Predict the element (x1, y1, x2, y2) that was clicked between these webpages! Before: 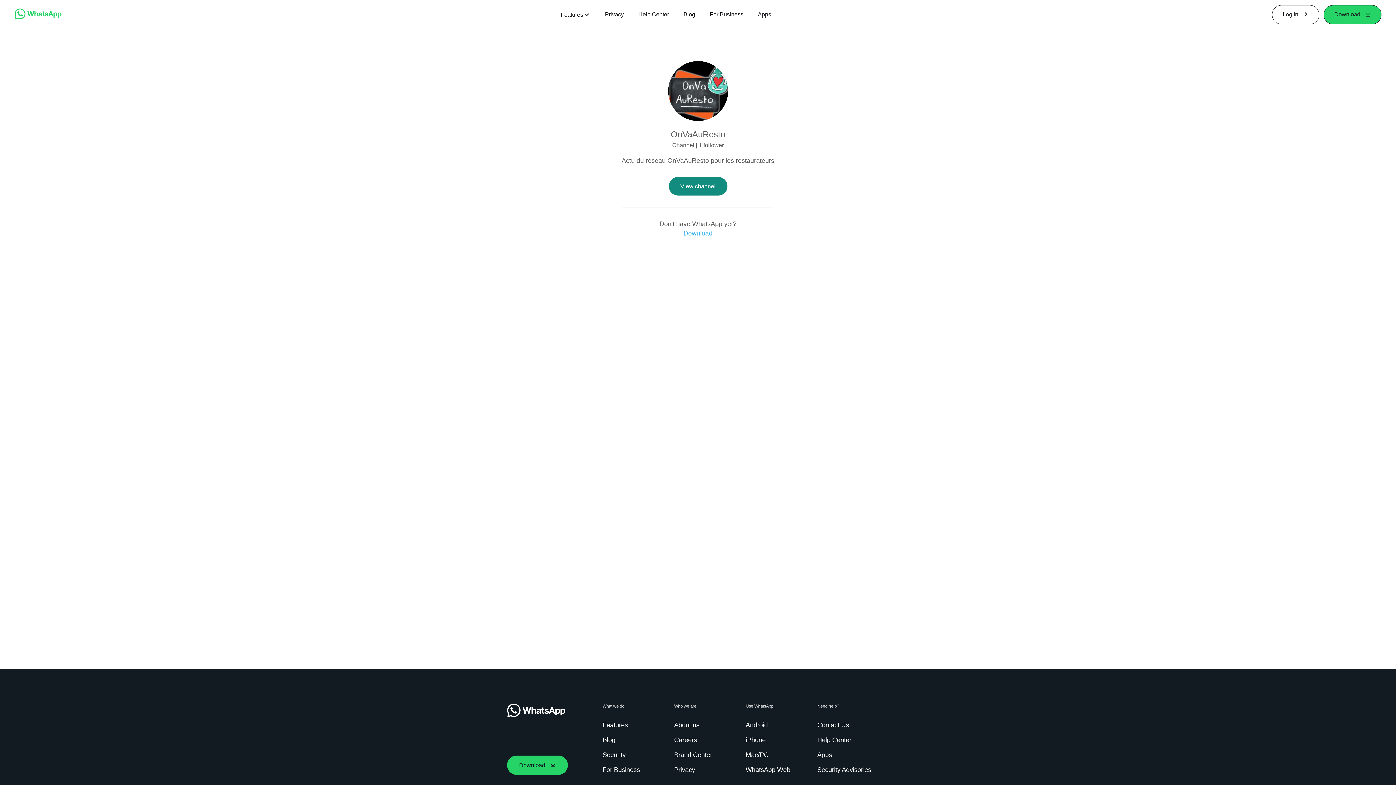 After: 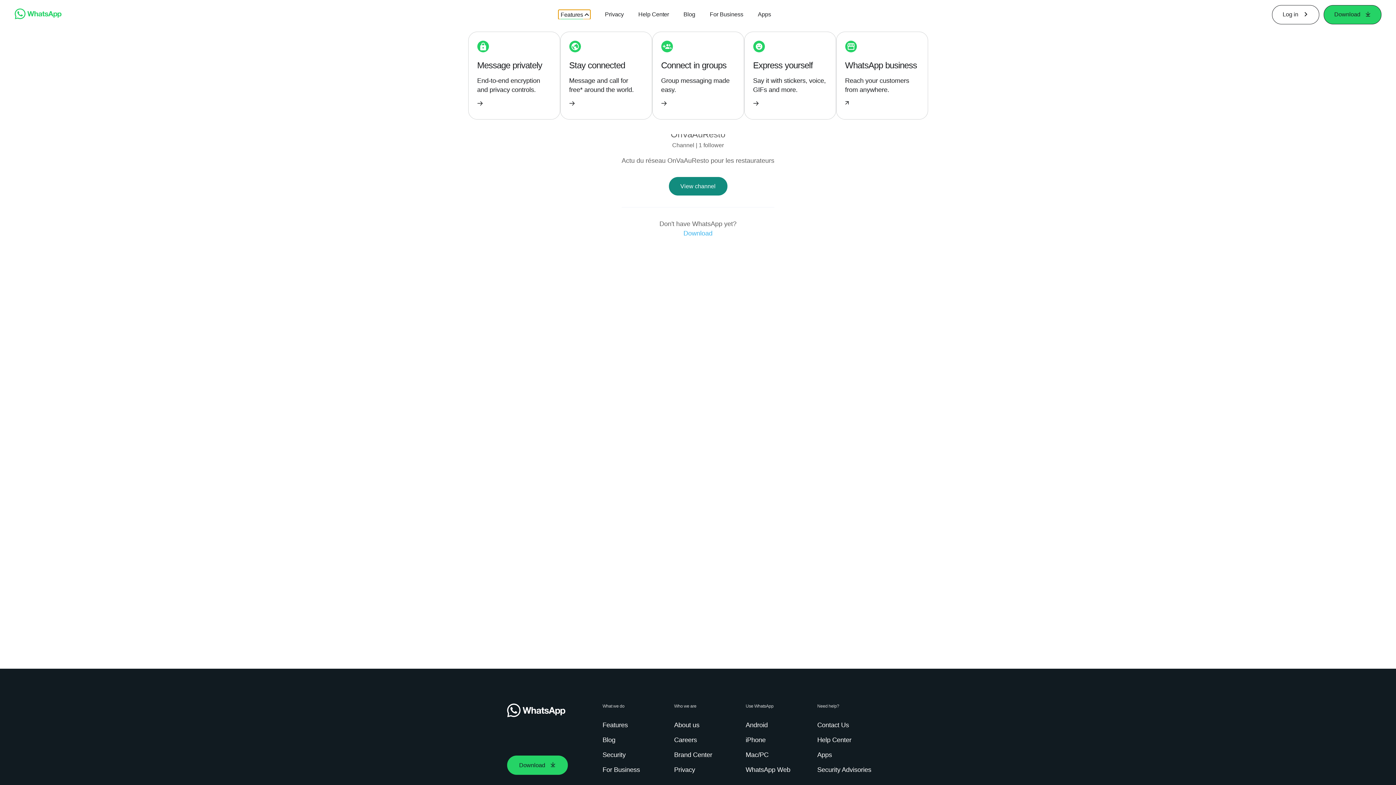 Action: bbox: (558, 9, 590, 19) label: Features